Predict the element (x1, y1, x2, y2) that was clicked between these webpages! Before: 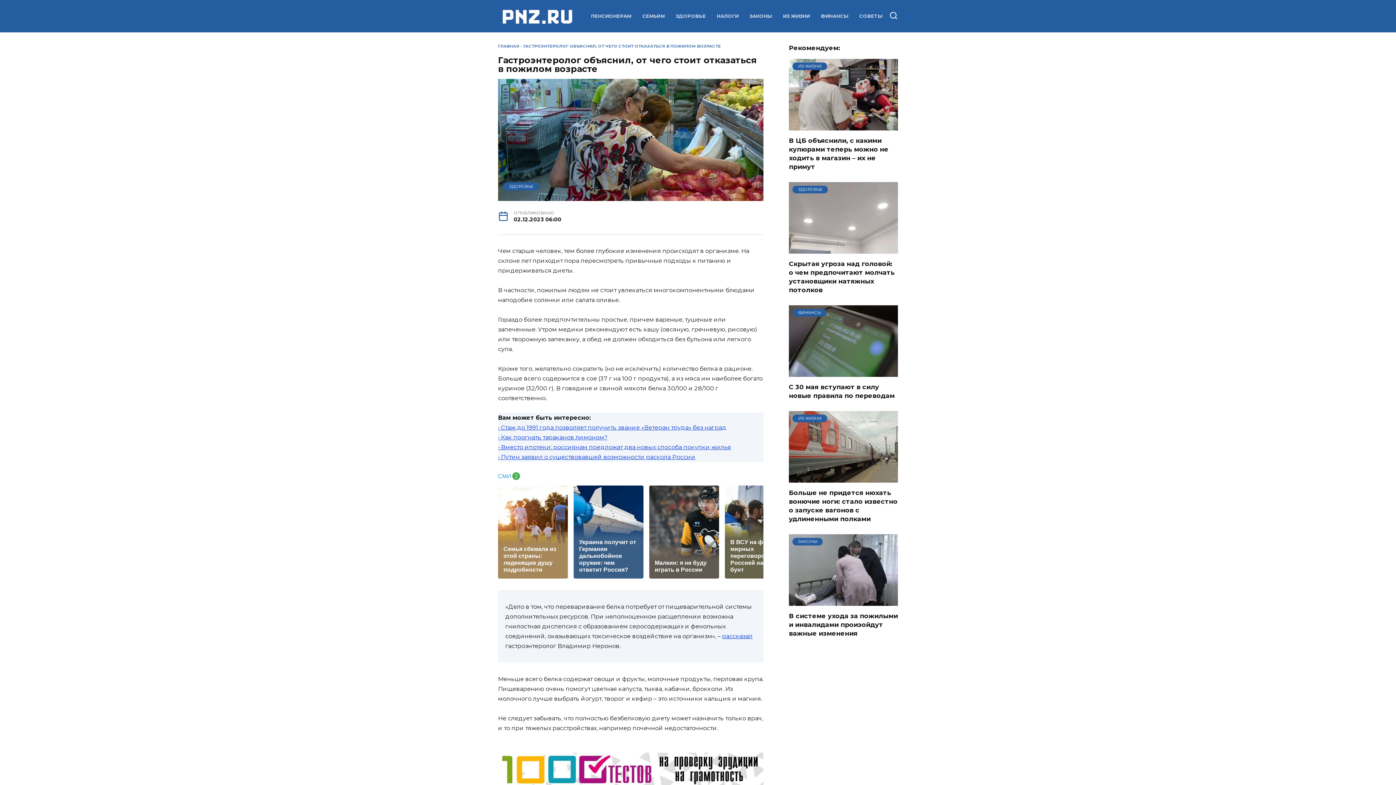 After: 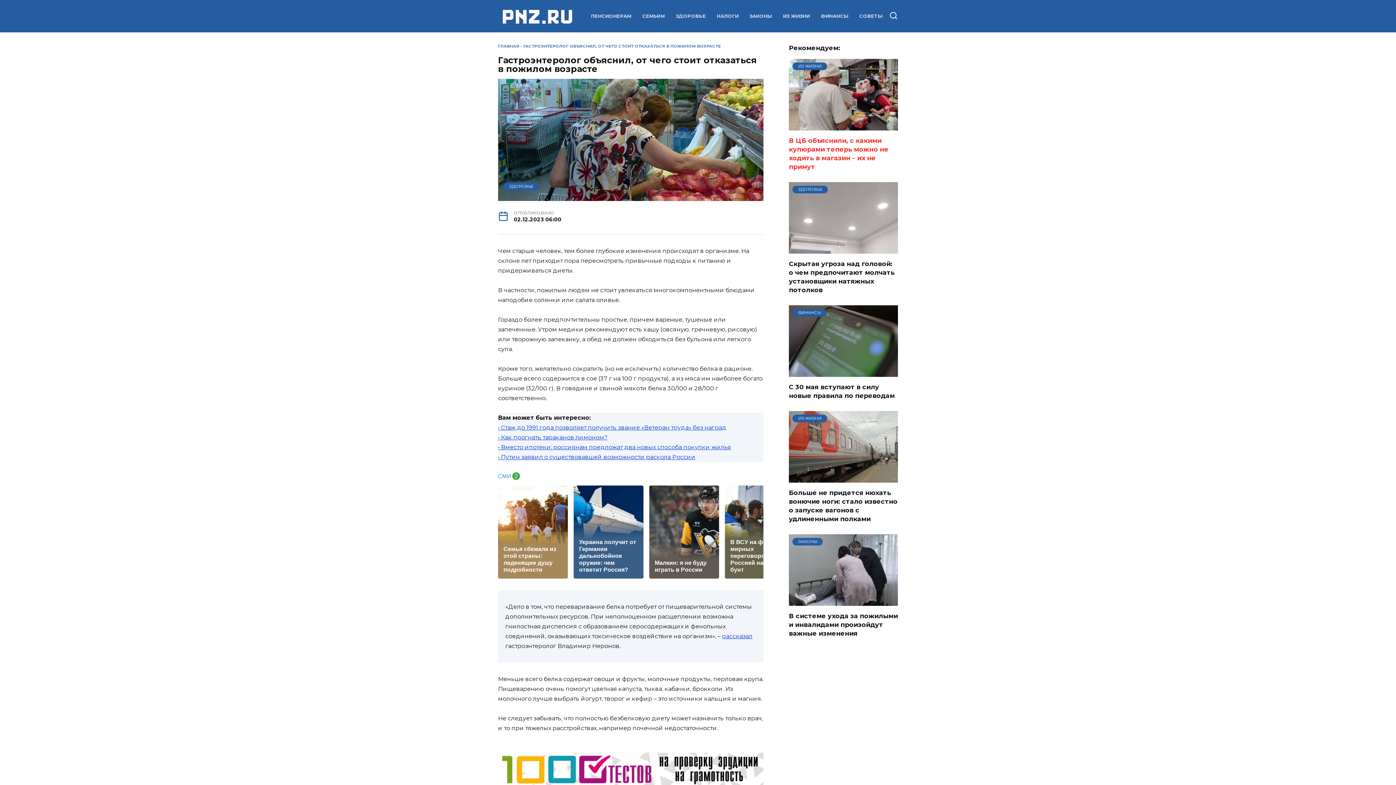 Action: bbox: (789, 135, 888, 171) label: В ЦБ объяснили, с какими купюрами теперь можно не ходить в магазин – их не примут